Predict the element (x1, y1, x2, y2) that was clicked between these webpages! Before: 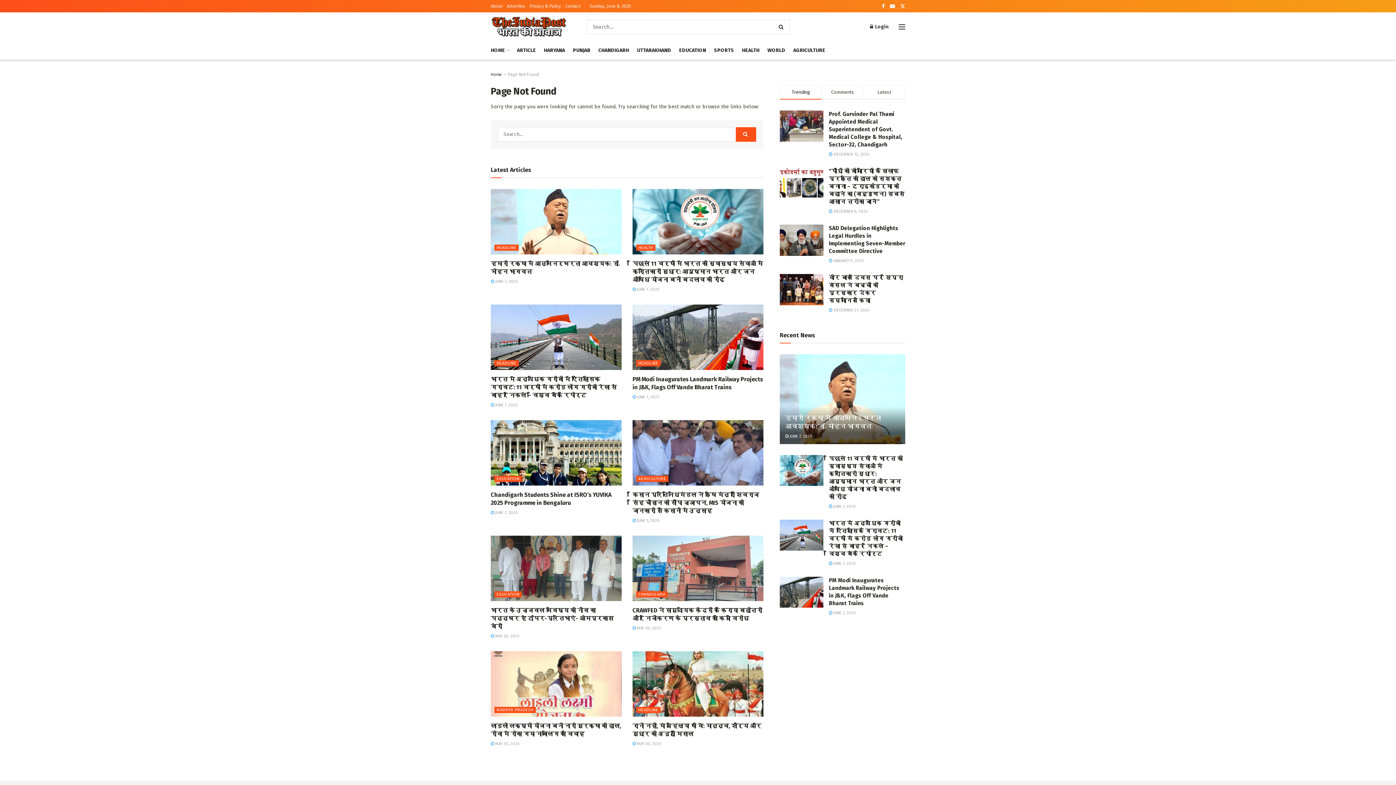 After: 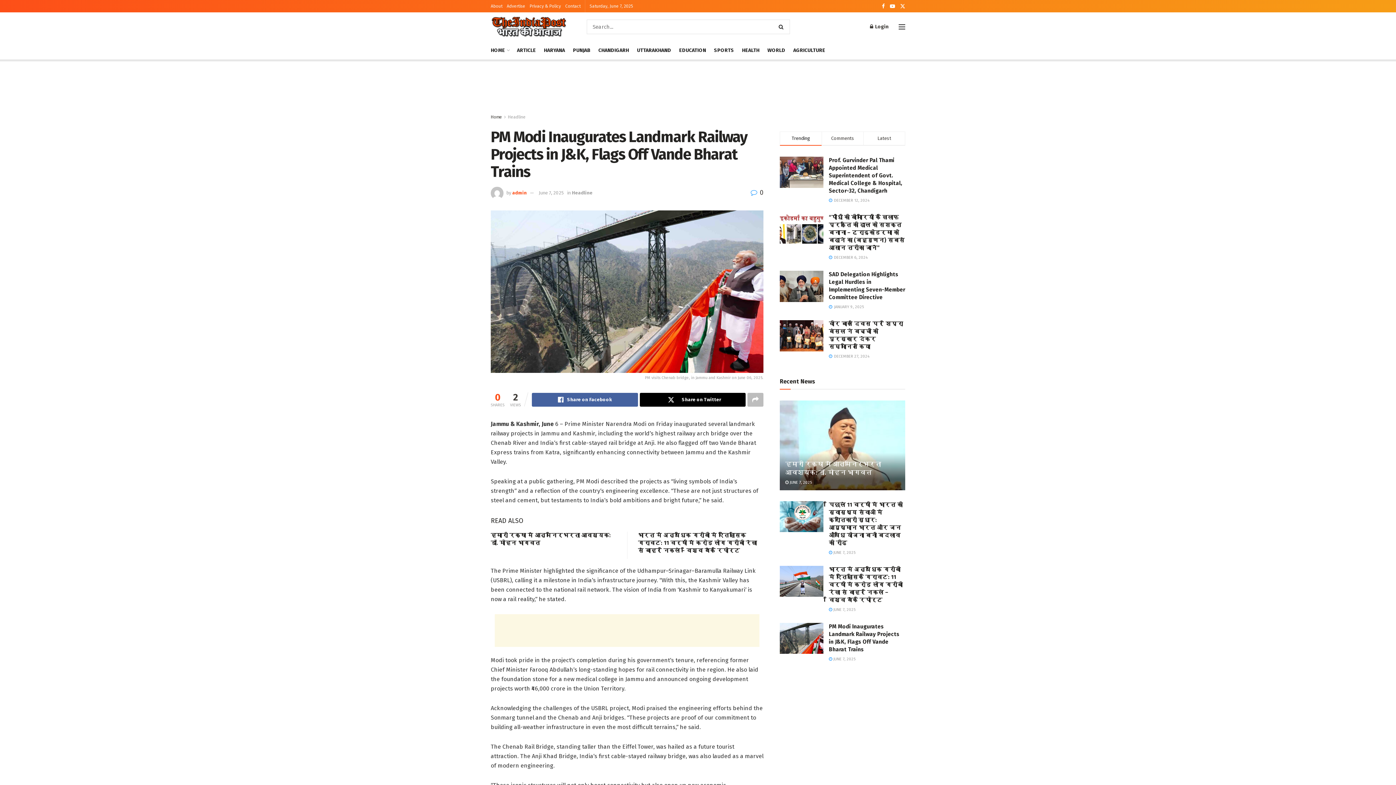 Action: label: Read article: PM Modi Inaugurates Landmark Railway Projects in J&K, Flags Off Vande Bharat Trains bbox: (632, 304, 763, 370)